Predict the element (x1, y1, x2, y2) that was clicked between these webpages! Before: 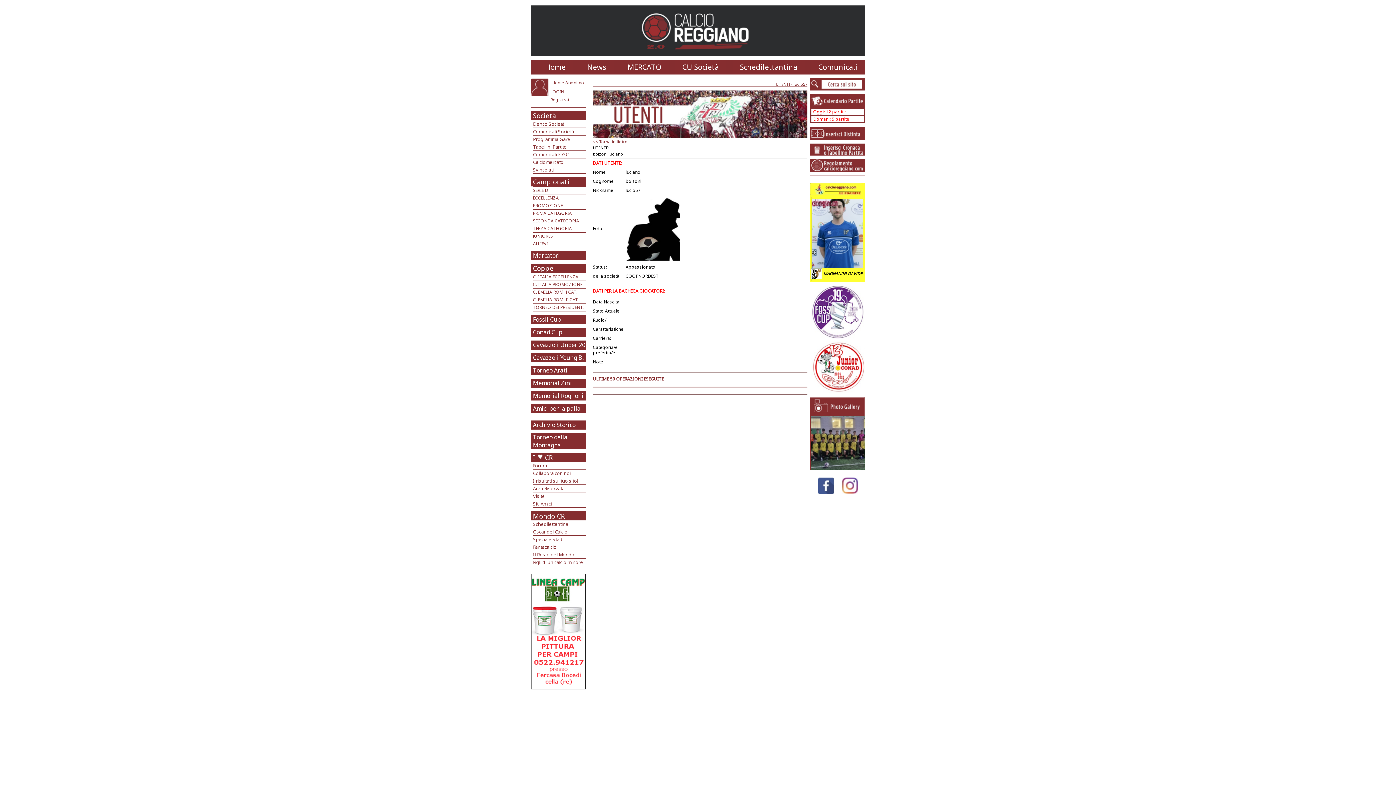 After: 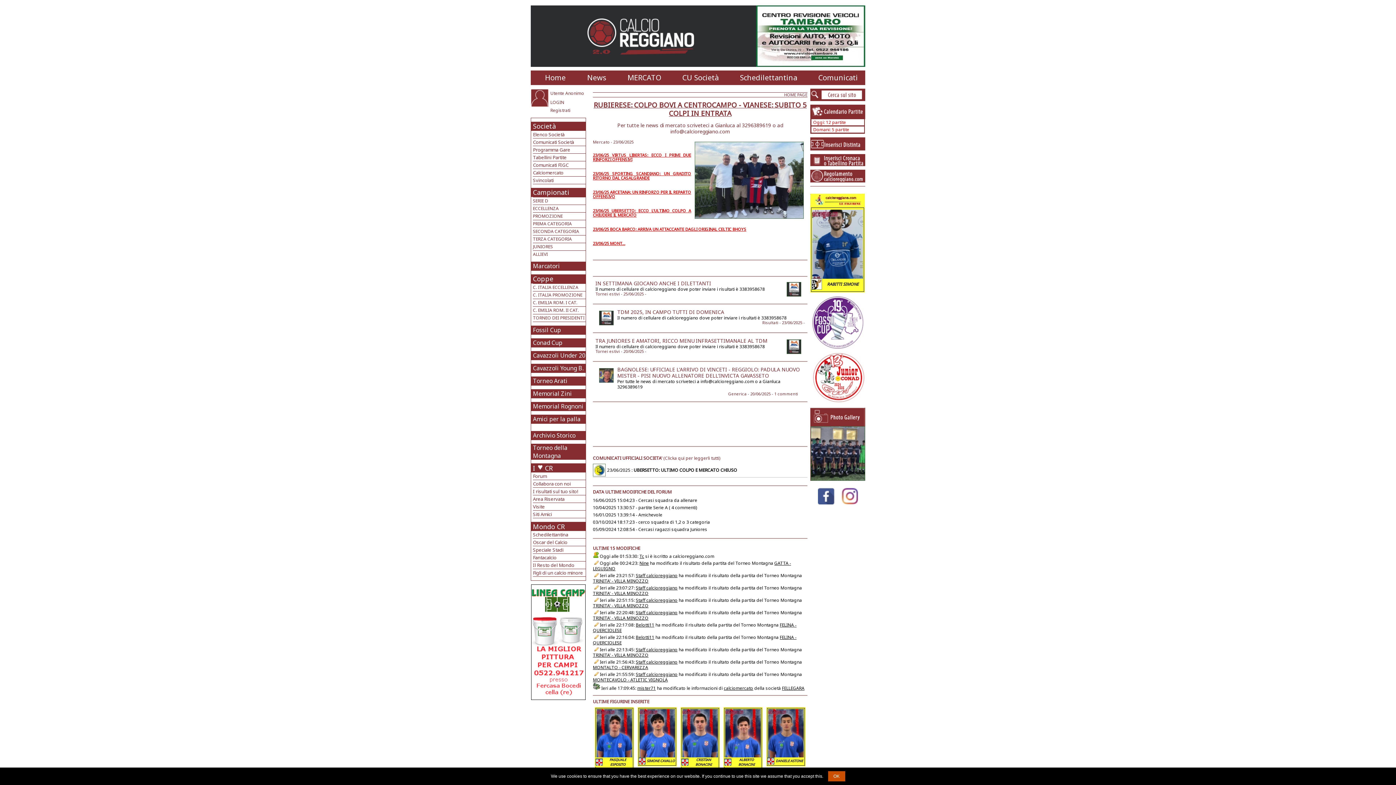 Action: label: Home bbox: (545, 62, 565, 72)